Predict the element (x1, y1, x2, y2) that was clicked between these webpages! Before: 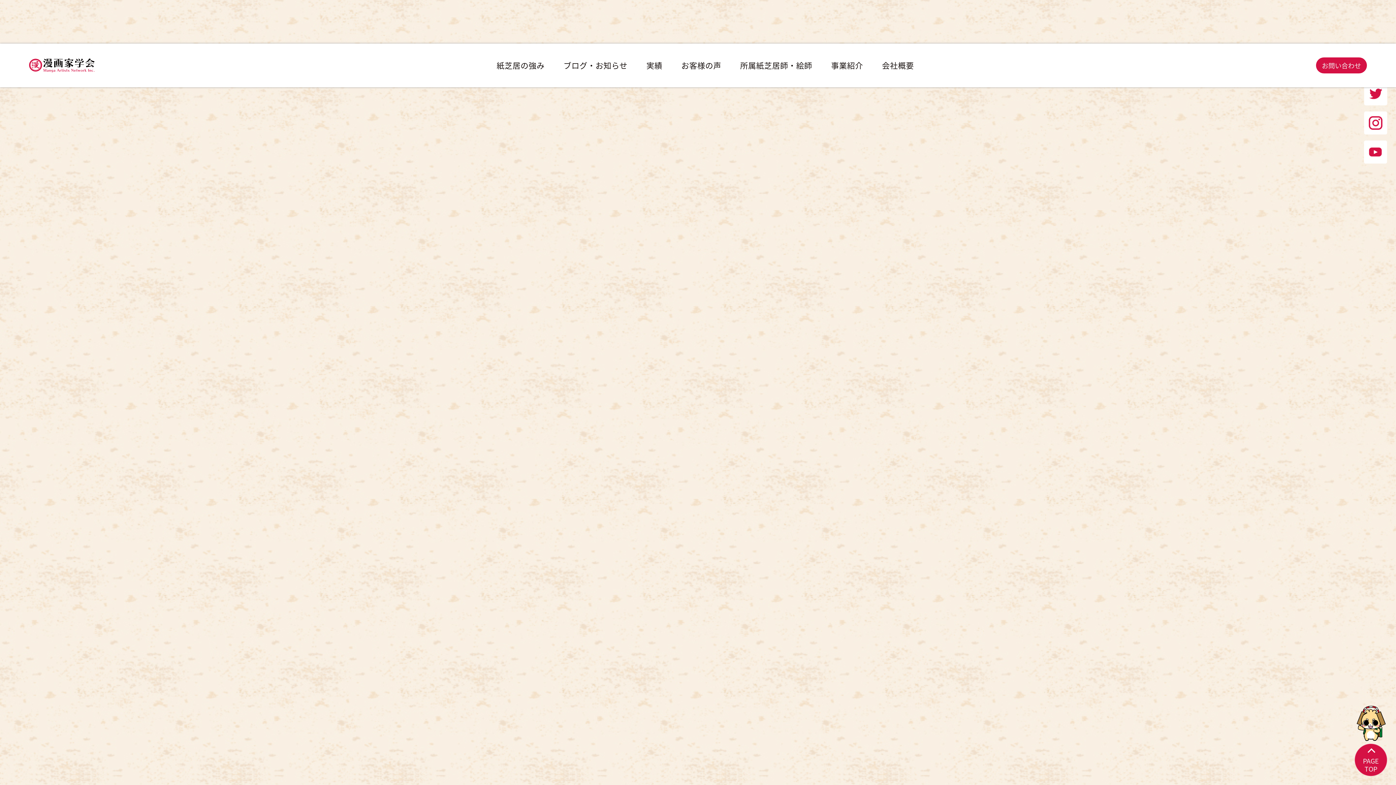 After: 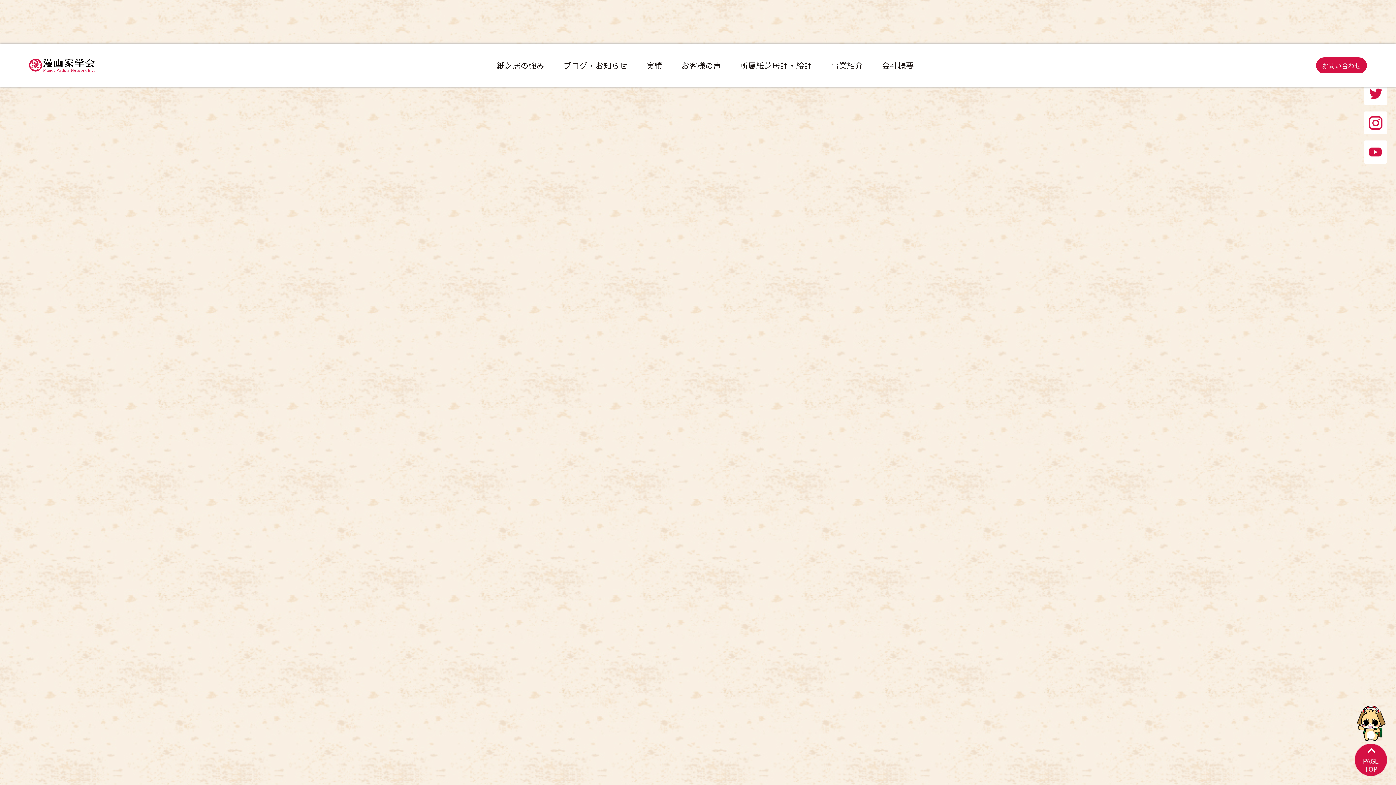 Action: bbox: (1364, 119, 1387, 132)